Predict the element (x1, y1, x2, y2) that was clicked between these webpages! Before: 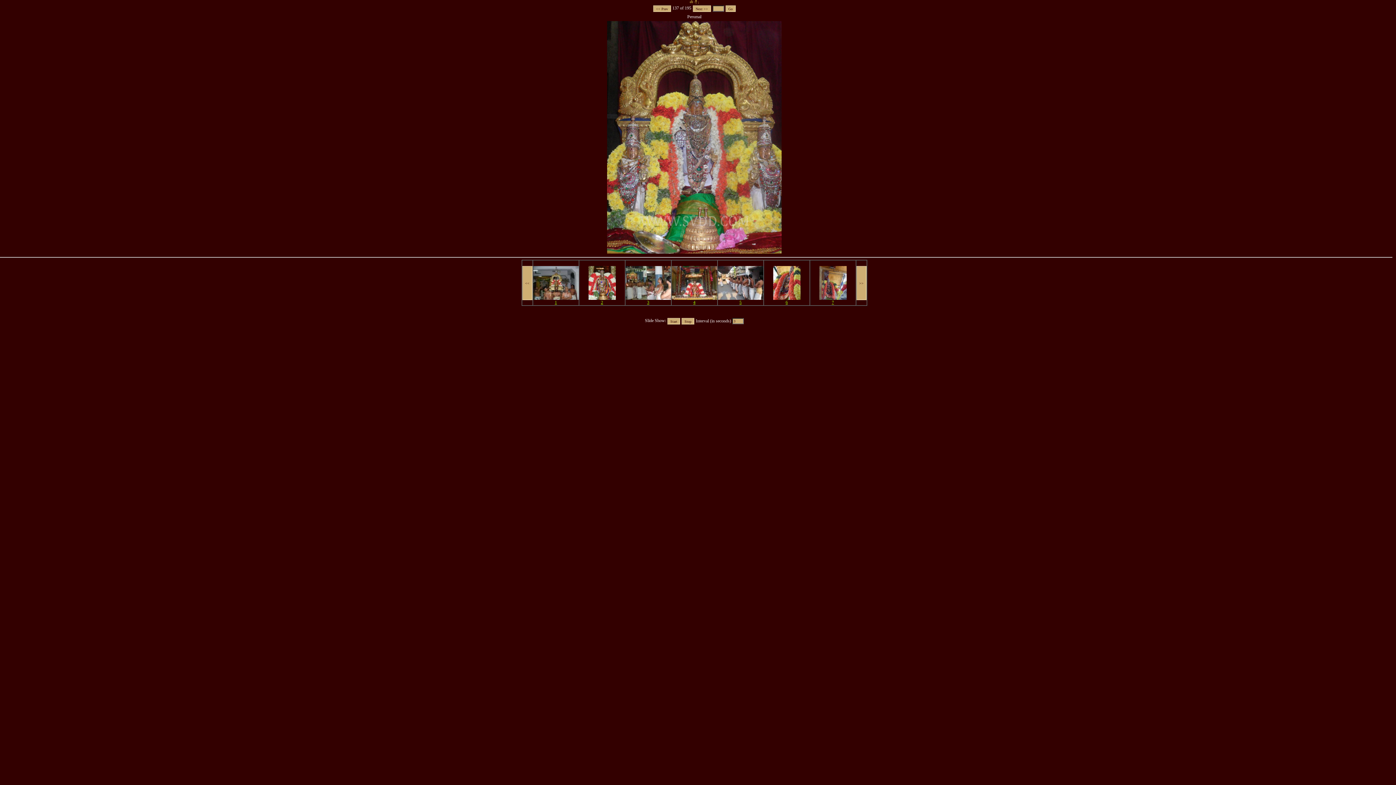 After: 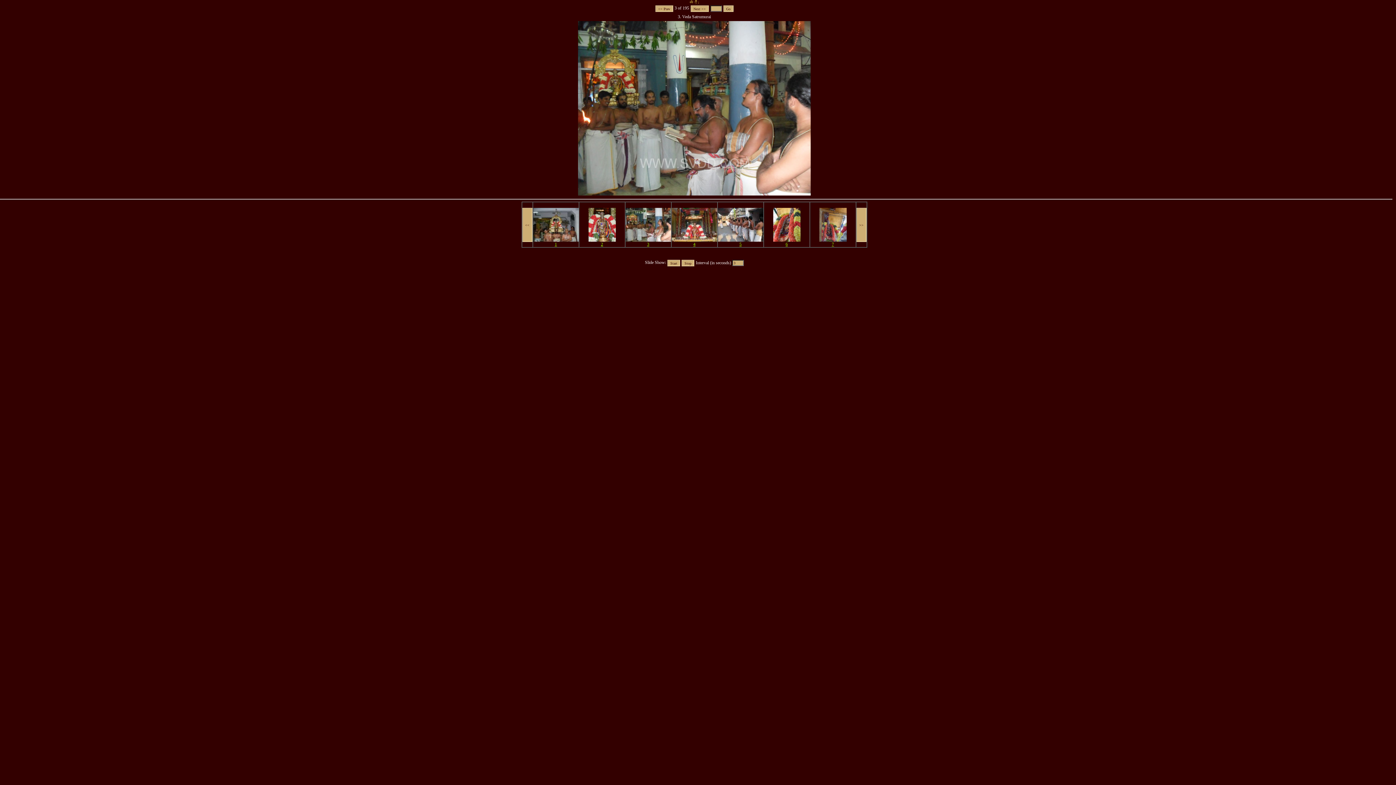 Action: bbox: (625, 296, 671, 305) label: 
3